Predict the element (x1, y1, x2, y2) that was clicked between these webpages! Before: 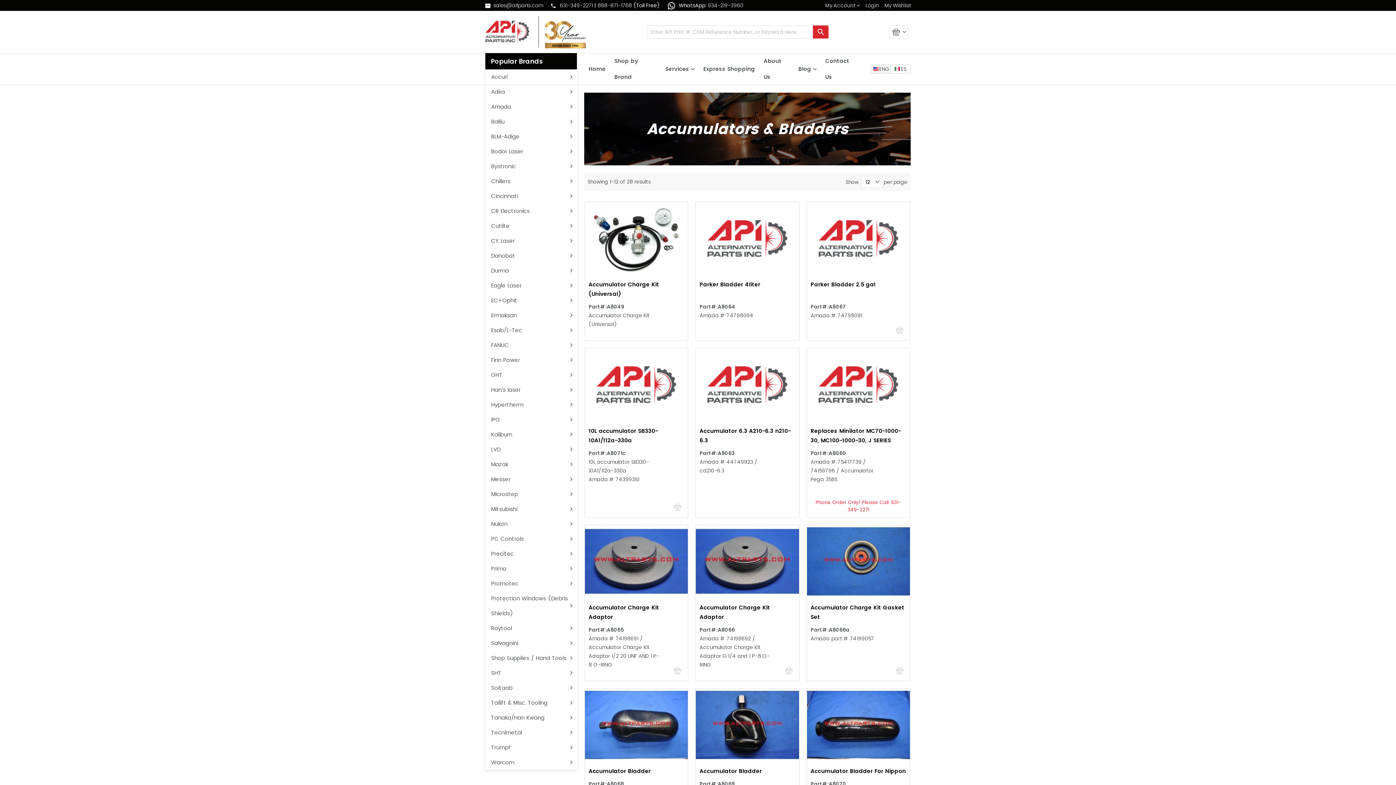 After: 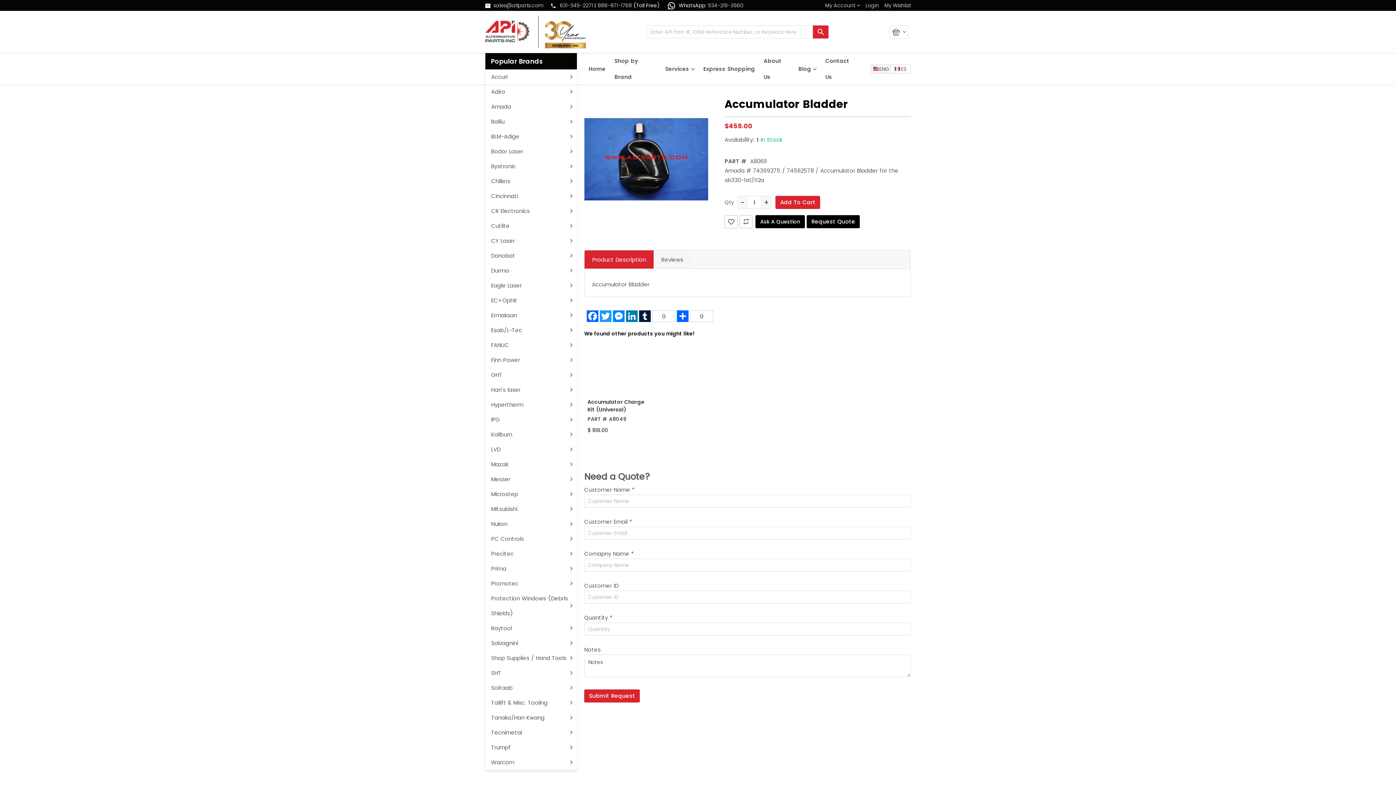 Action: label: Accumulator Bladder bbox: (699, 767, 761, 775)